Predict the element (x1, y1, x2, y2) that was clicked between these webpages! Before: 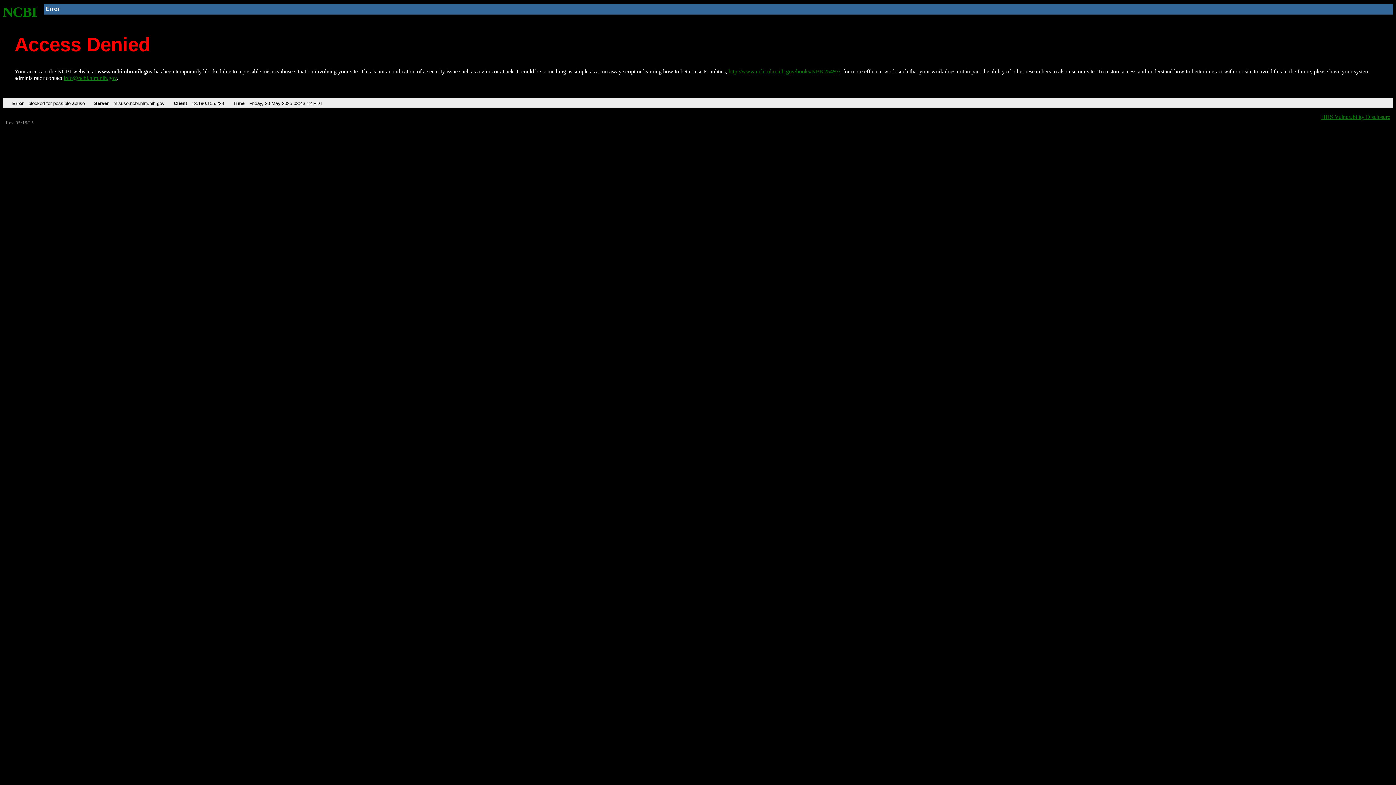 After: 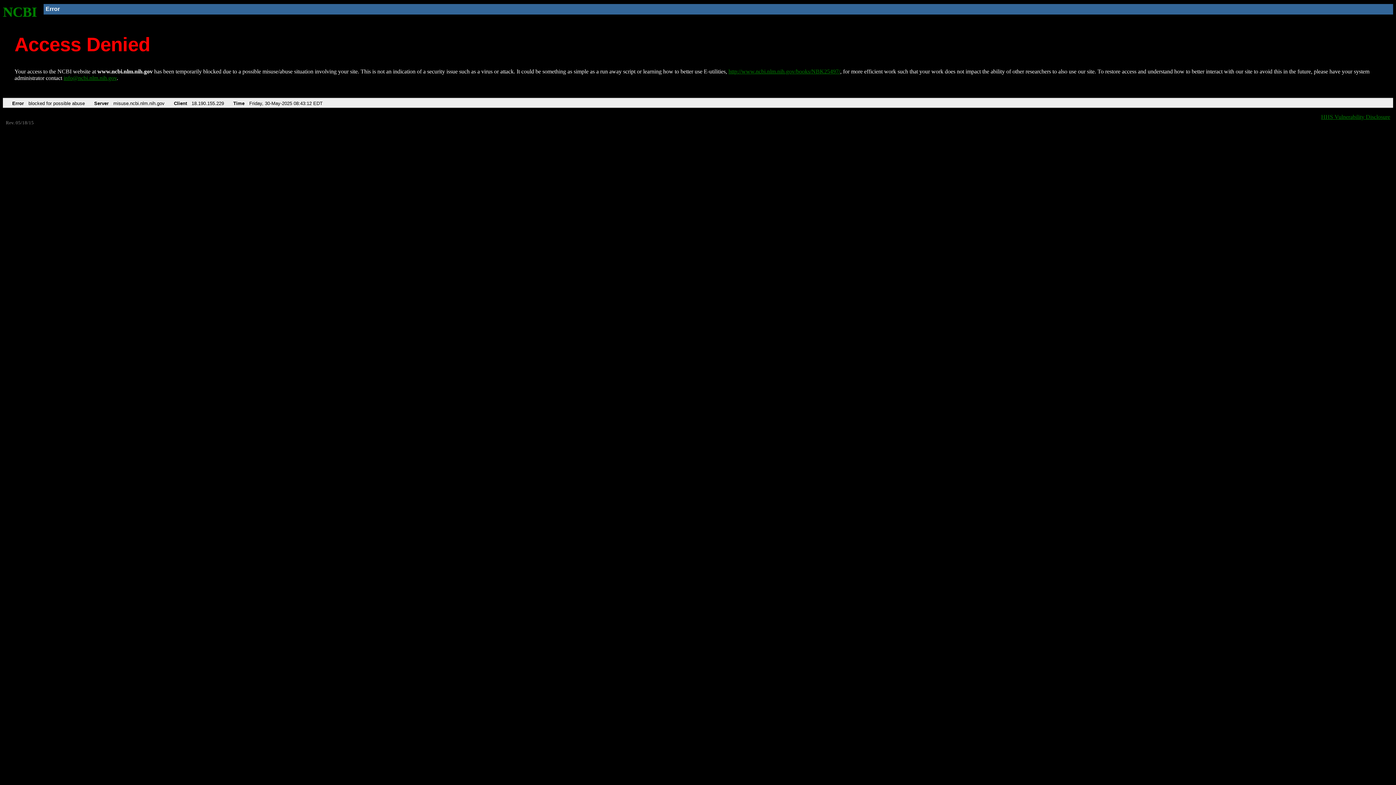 Action: label: info@ncbi.nlm.nih.gov bbox: (63, 75, 116, 81)